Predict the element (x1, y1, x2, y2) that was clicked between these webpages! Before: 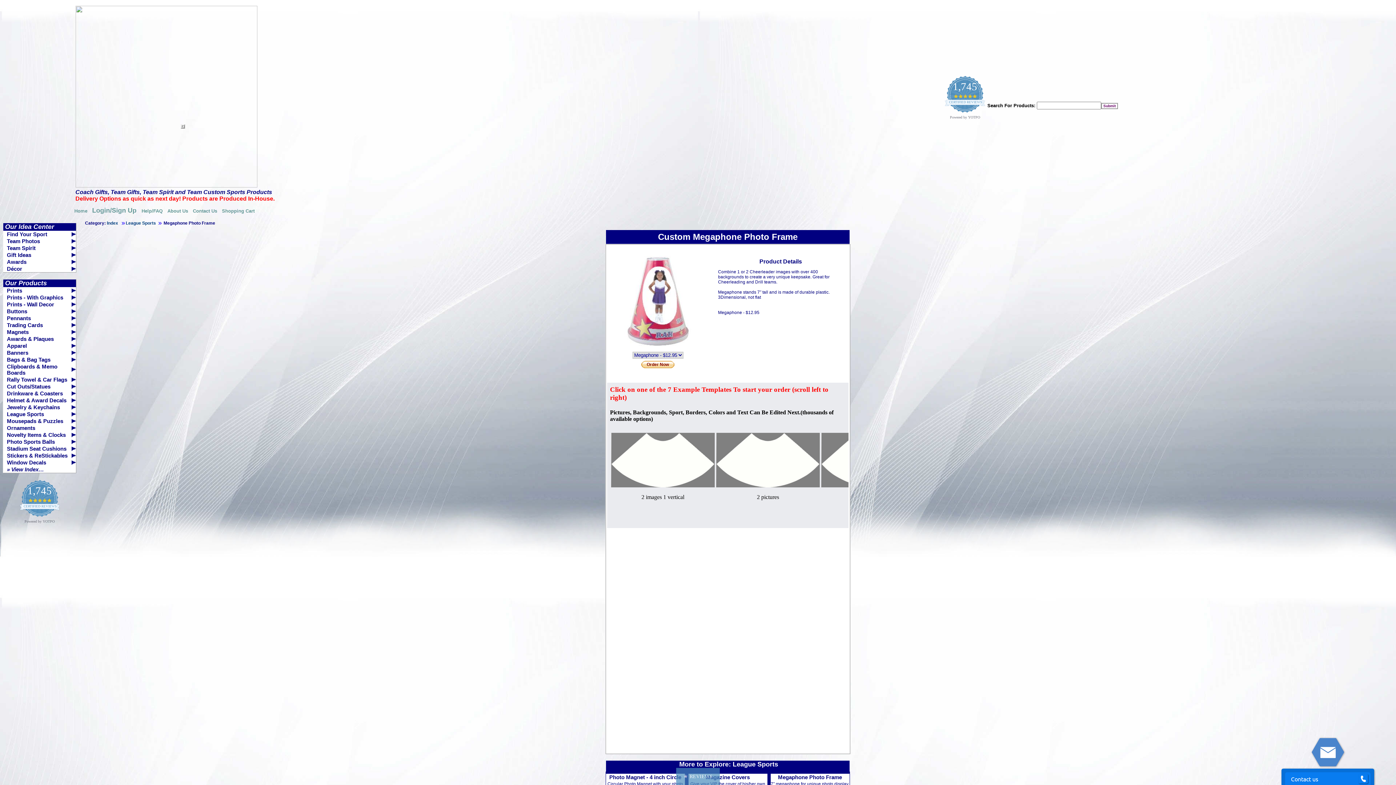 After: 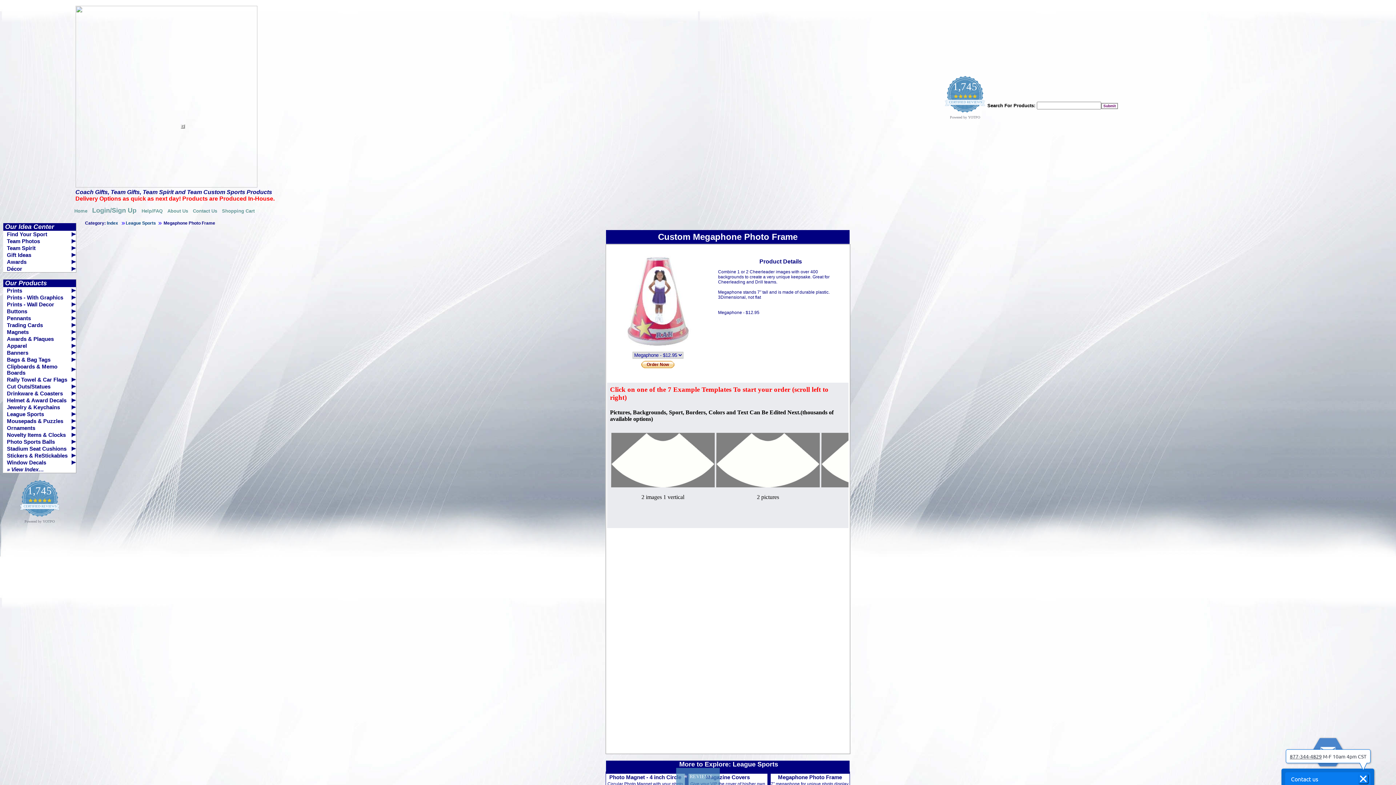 Action: bbox: (1358, 774, 1368, 783)